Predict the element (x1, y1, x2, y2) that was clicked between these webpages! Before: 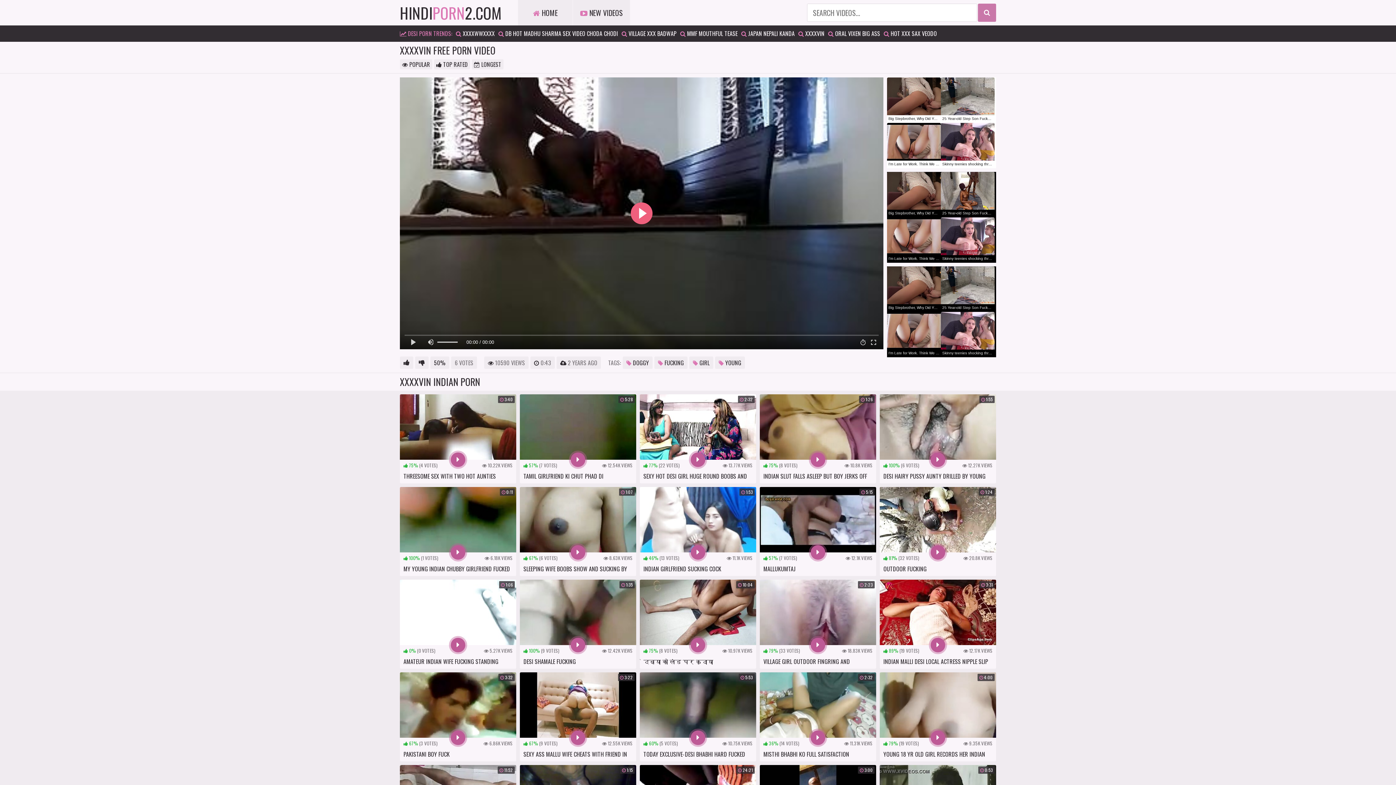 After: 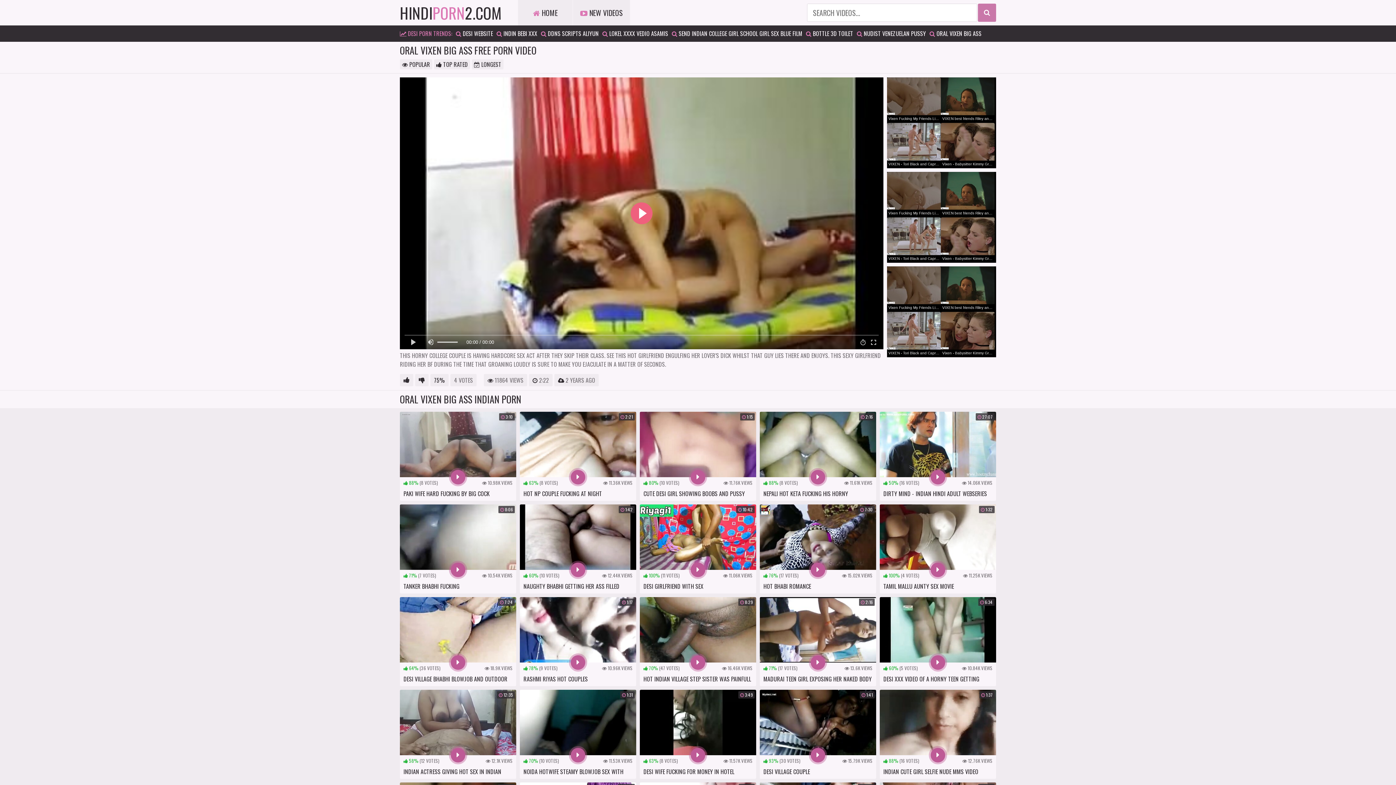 Action: label:  ORAL VIXEN BIG ASS bbox: (828, 29, 880, 37)